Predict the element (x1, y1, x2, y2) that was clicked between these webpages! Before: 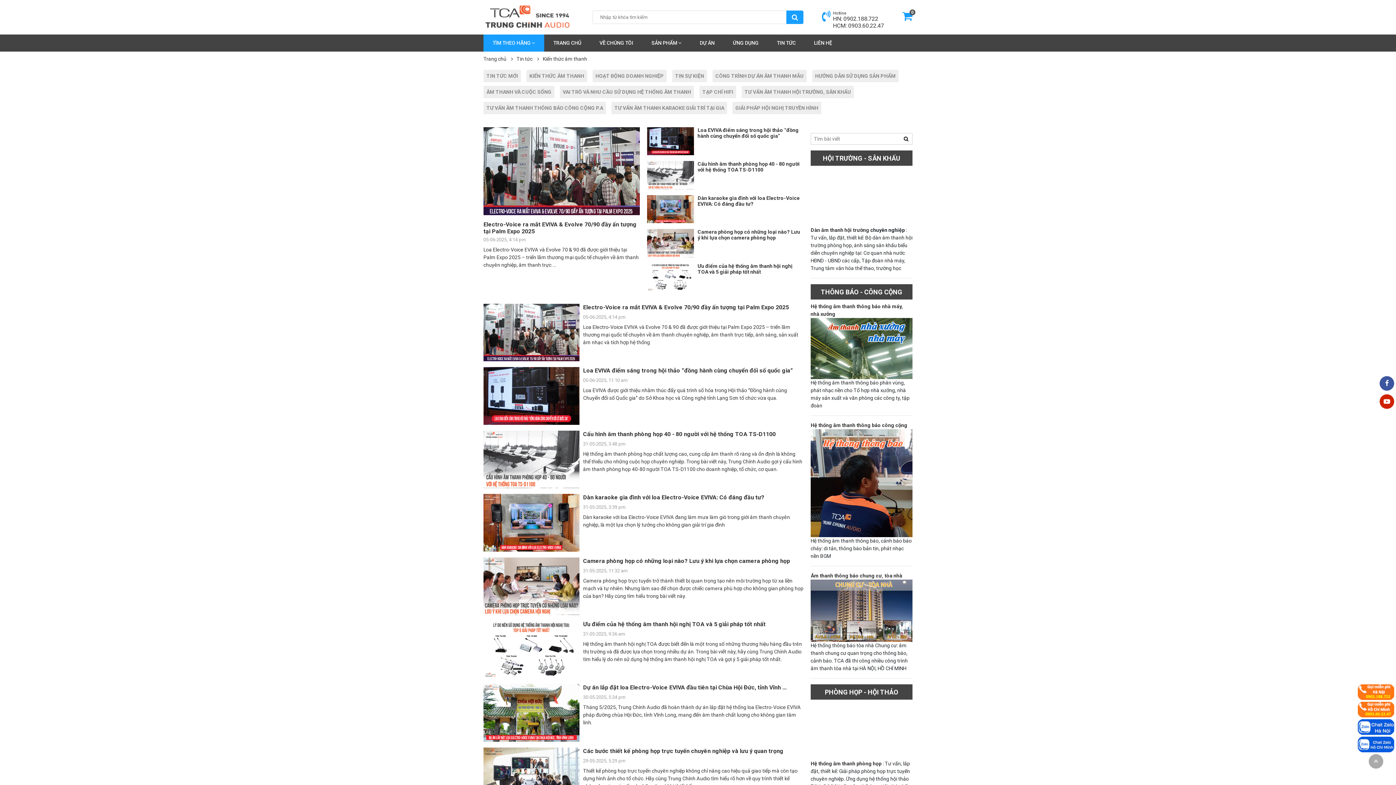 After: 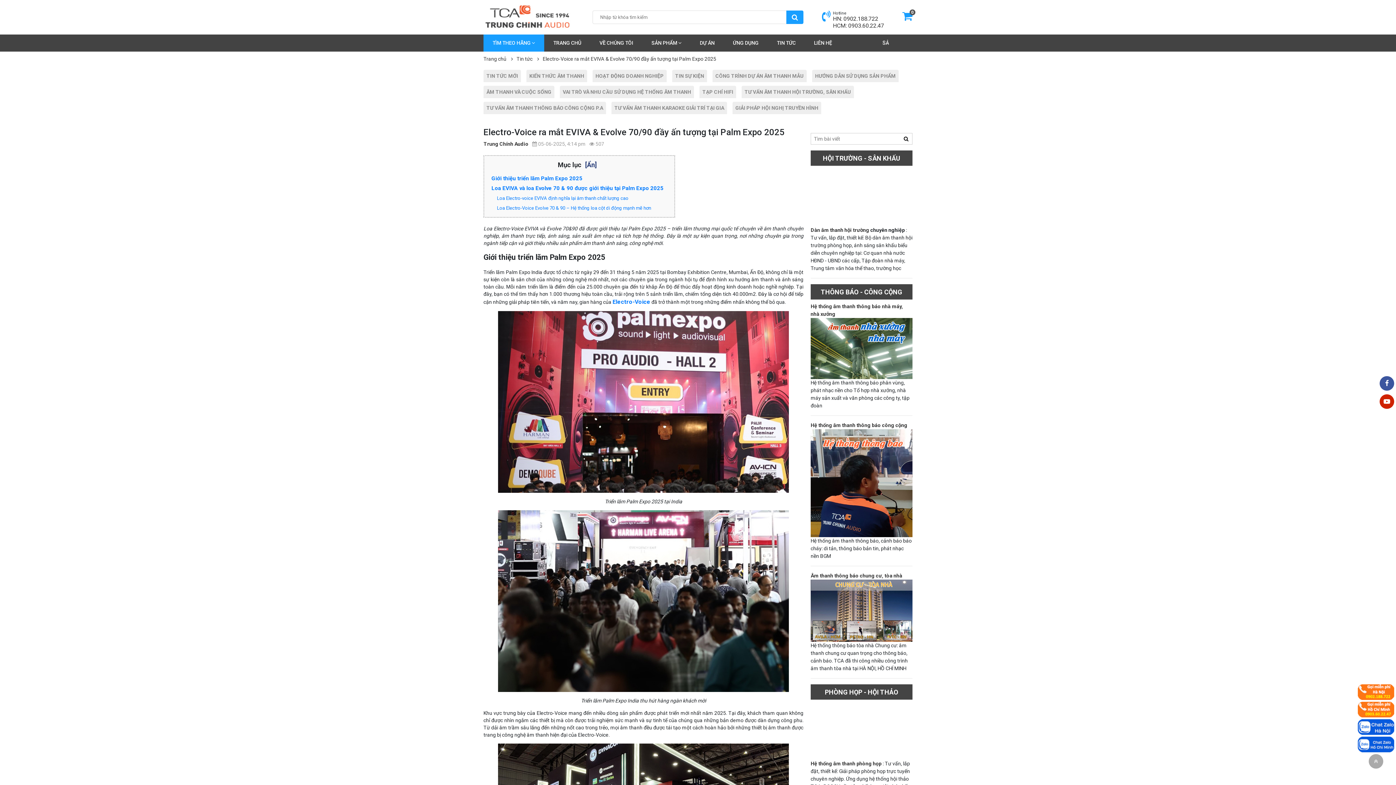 Action: label: Electro-Voice ra mắt EVIVA & Evolve 70/90 đầy ấn tượng tại Palm Expo 2025
05-06-2025, 4:14 pm
Loa Electro-Voice EVIVA và Evolve 70 & 90 đã được giới thiệu tại Palm Expo 2025 – triển lãm thương mại quốc tế chuyên về âm thanh chuyên nghiệp, âm thanh trực ... bbox: (483, 127, 640, 269)